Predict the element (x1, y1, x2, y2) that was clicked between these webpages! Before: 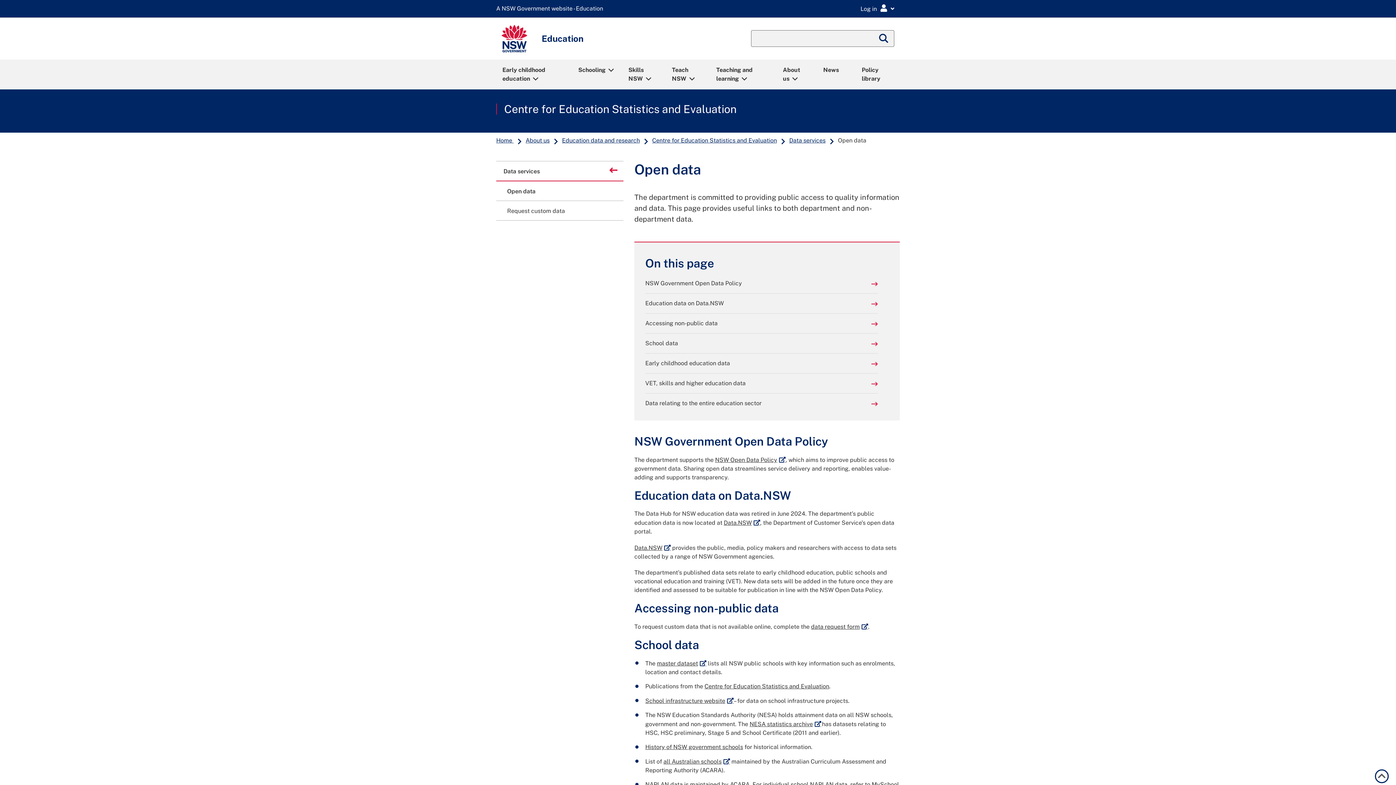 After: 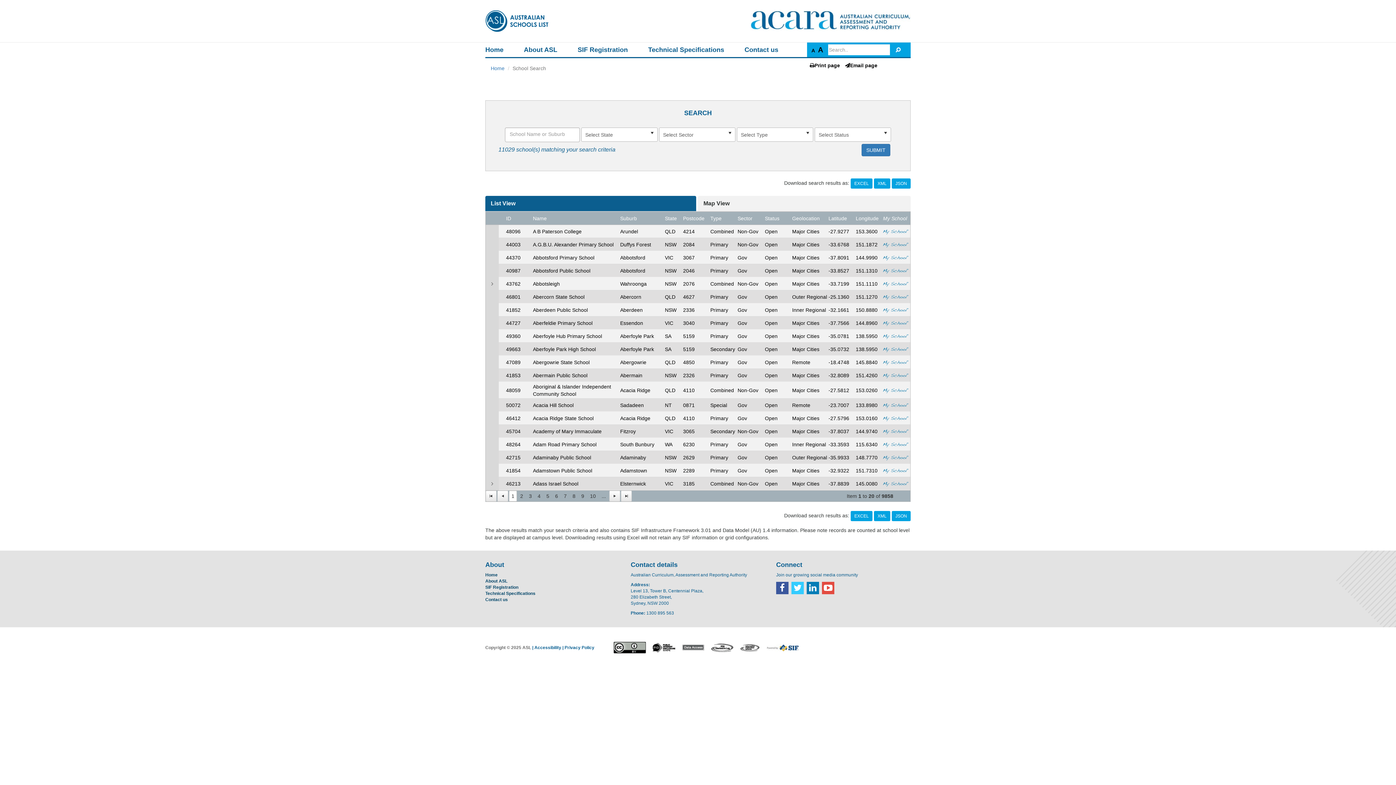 Action: label: all Australian schools
External link bbox: (663, 758, 730, 765)